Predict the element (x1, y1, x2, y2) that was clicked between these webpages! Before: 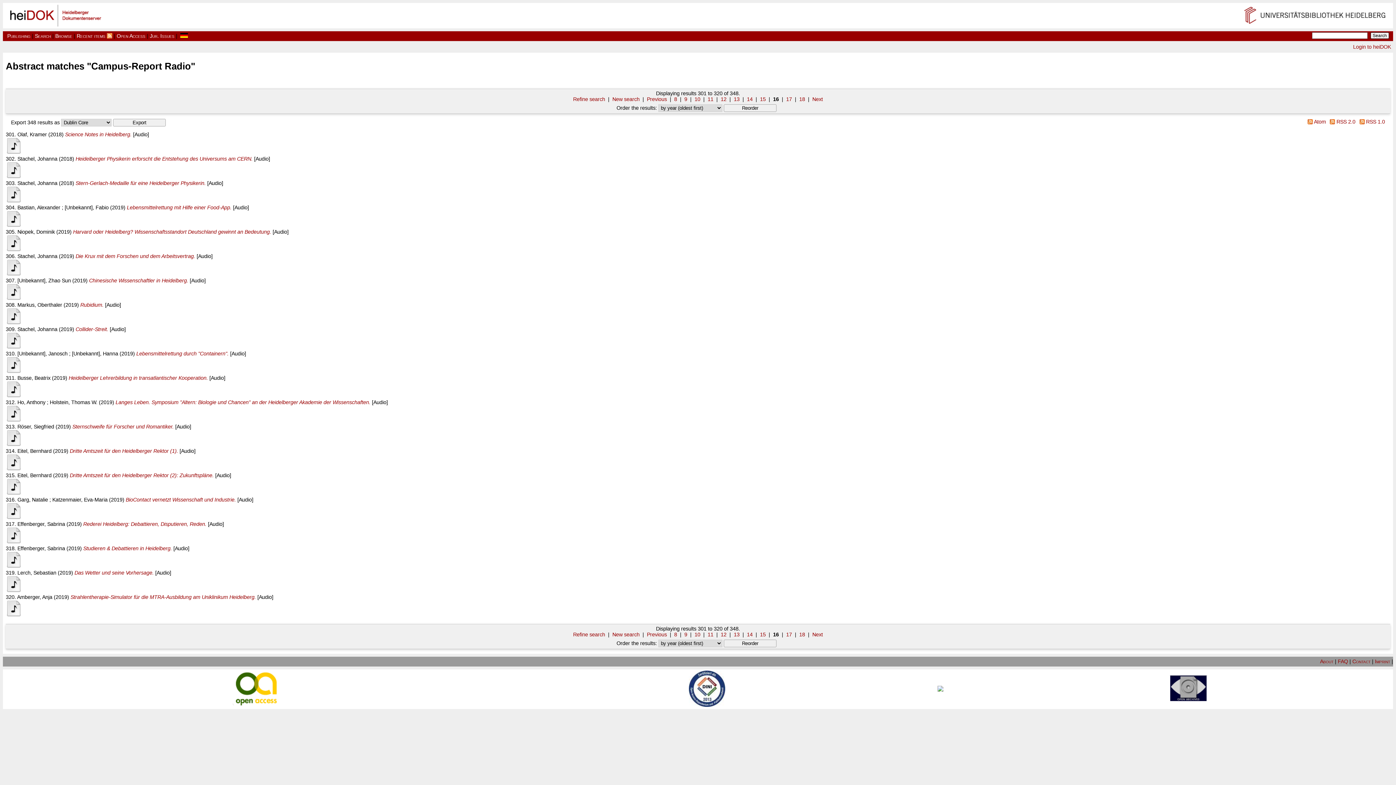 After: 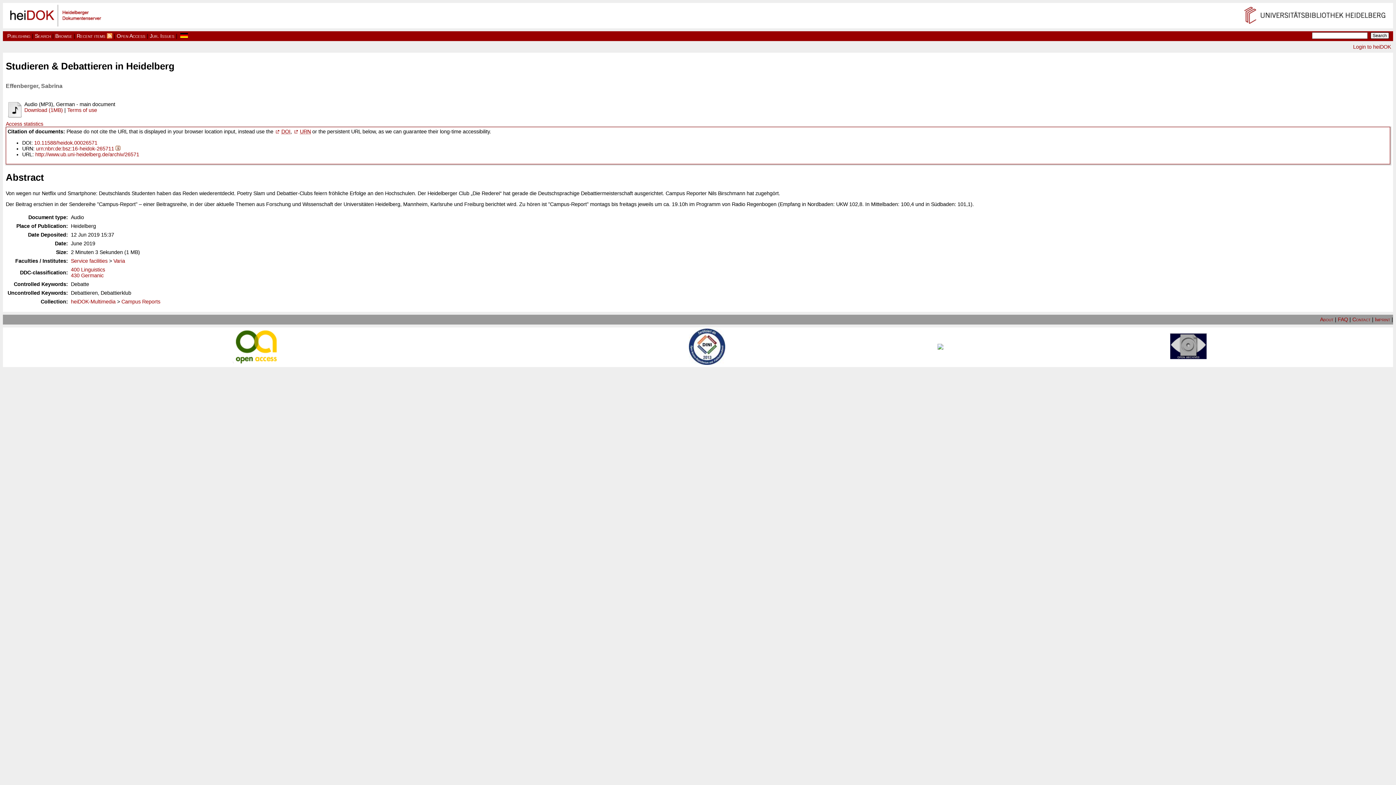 Action: label: Studieren & Debattieren in Heidelberg. bbox: (83, 545, 172, 551)